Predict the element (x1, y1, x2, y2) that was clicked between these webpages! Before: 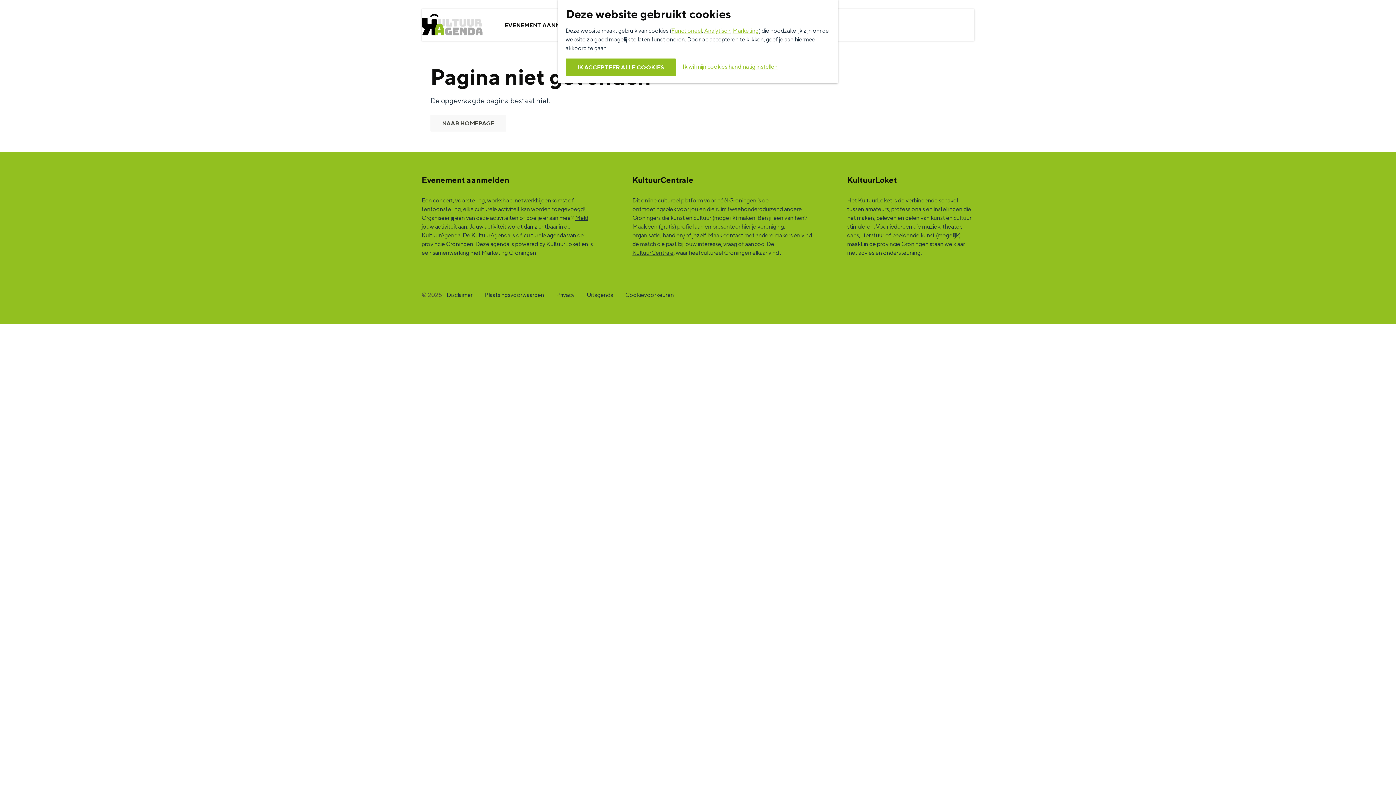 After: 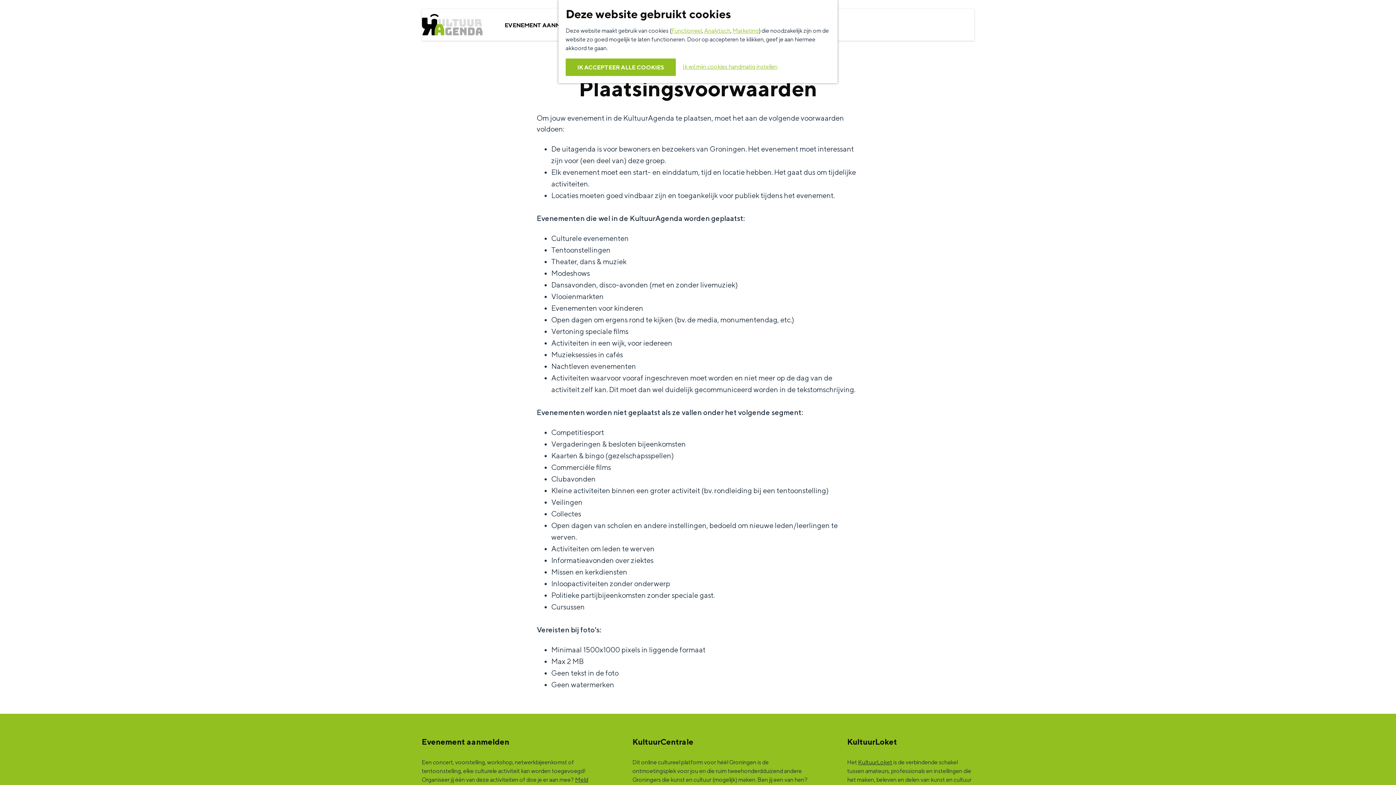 Action: bbox: (481, 291, 548, 298) label: Plaatsingsvoorwaarden